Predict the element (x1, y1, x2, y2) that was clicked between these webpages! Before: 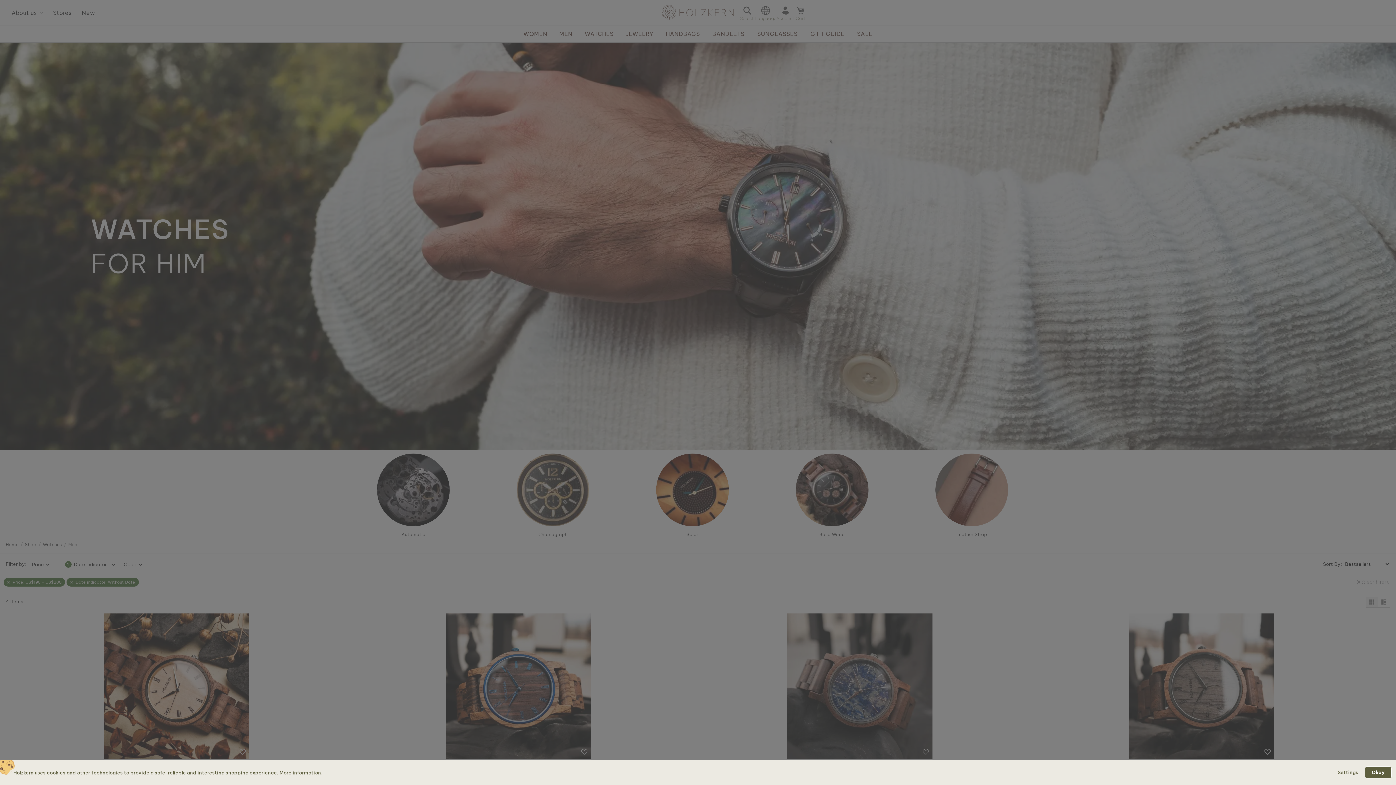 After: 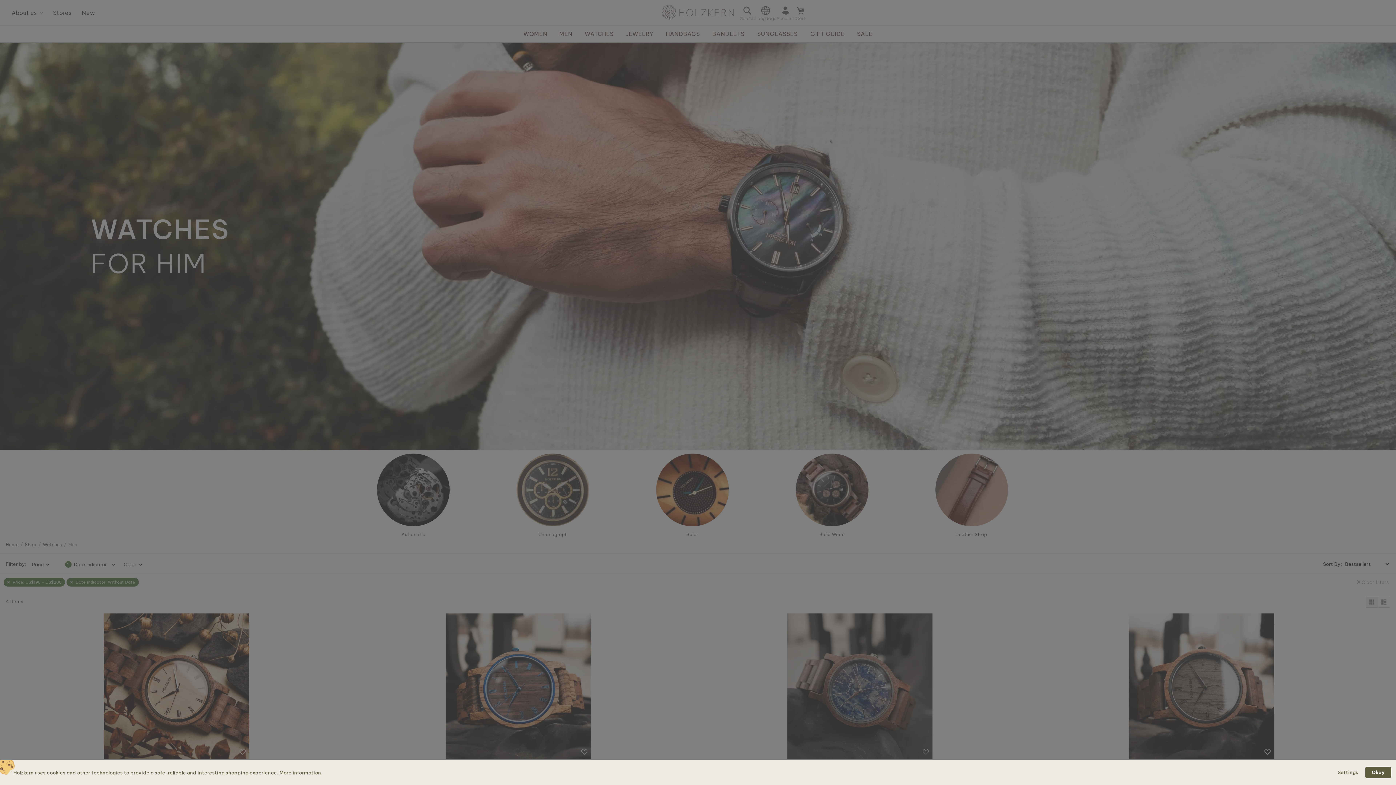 Action: bbox: (279, 770, 321, 775) label: More information